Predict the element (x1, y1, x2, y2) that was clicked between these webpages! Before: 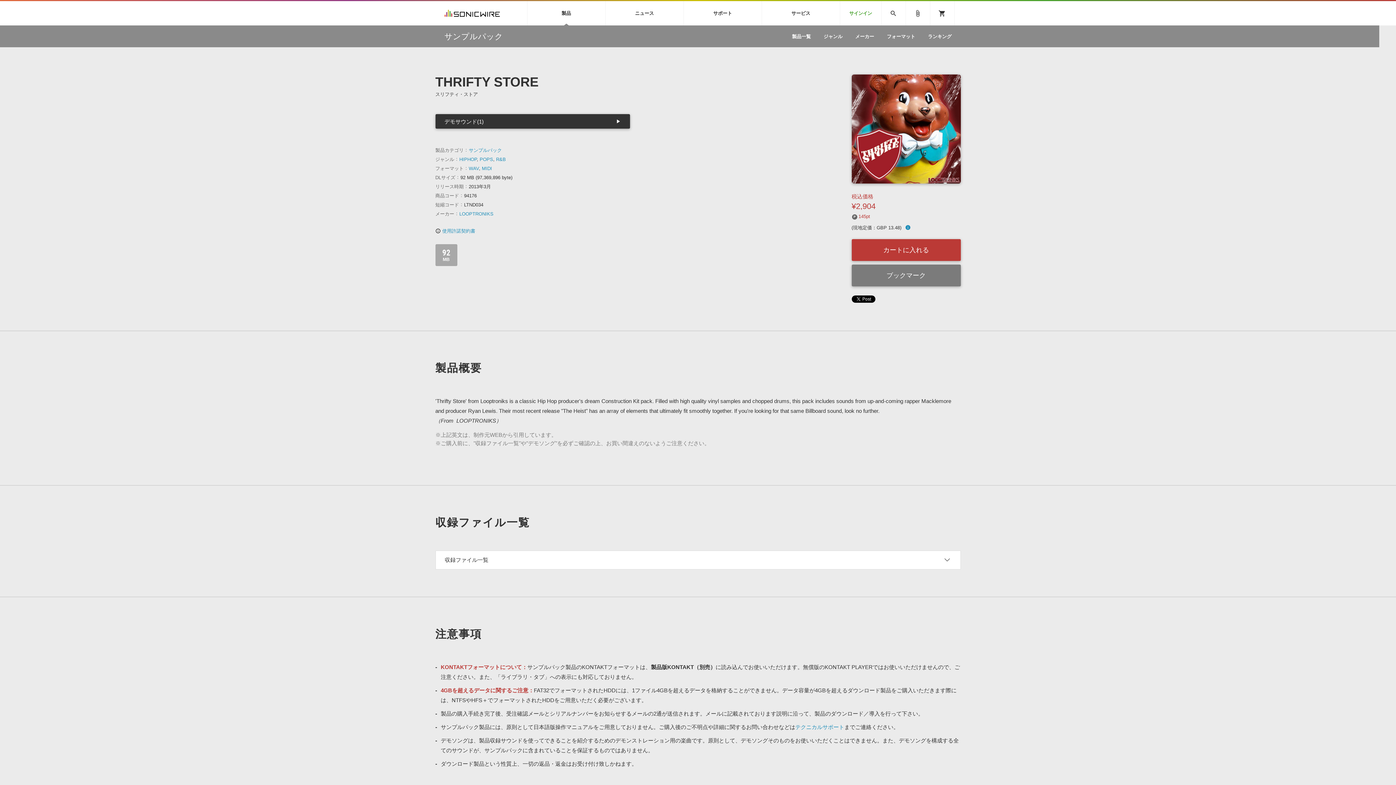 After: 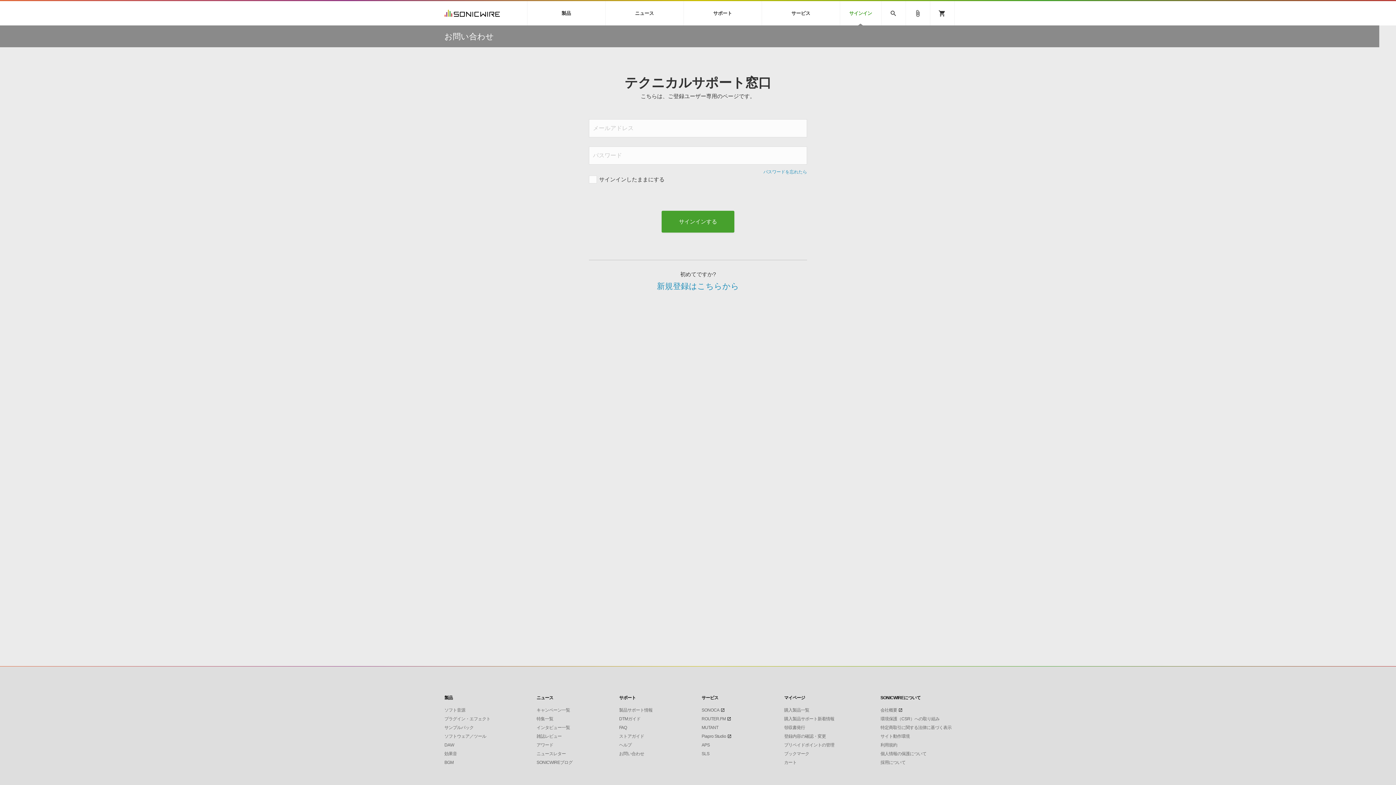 Action: bbox: (795, 724, 844, 730) label: テクニカルサポート